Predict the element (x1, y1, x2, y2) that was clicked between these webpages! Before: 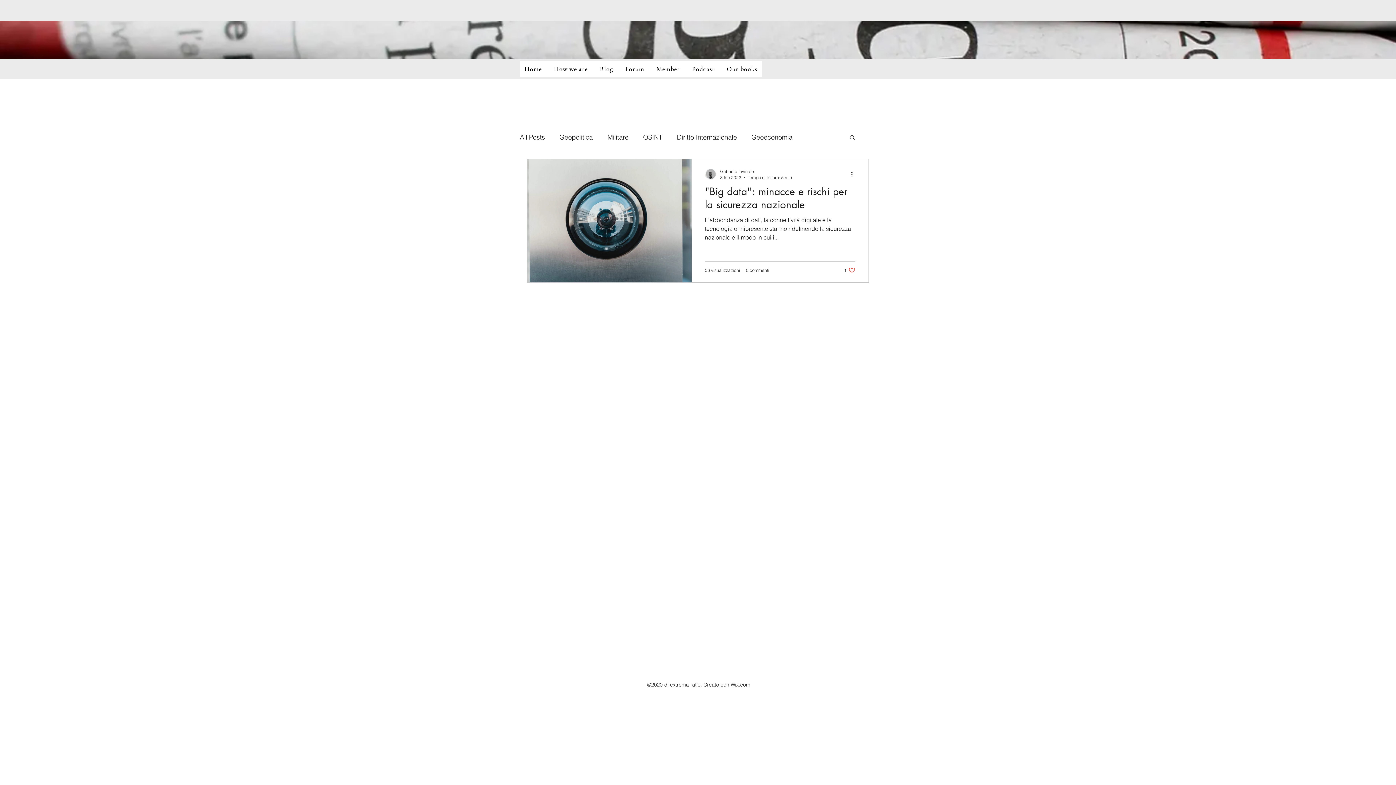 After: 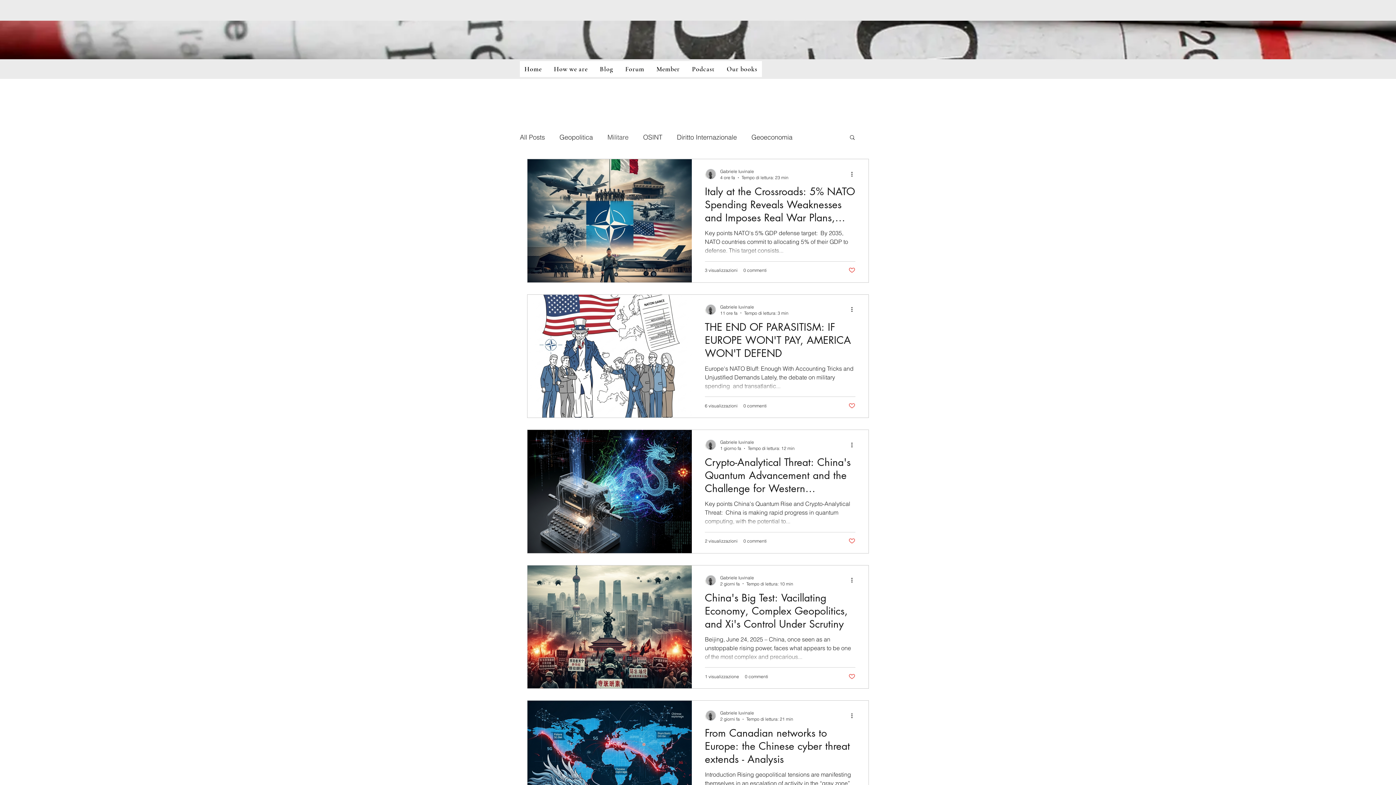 Action: bbox: (607, 131, 628, 142) label: Militare